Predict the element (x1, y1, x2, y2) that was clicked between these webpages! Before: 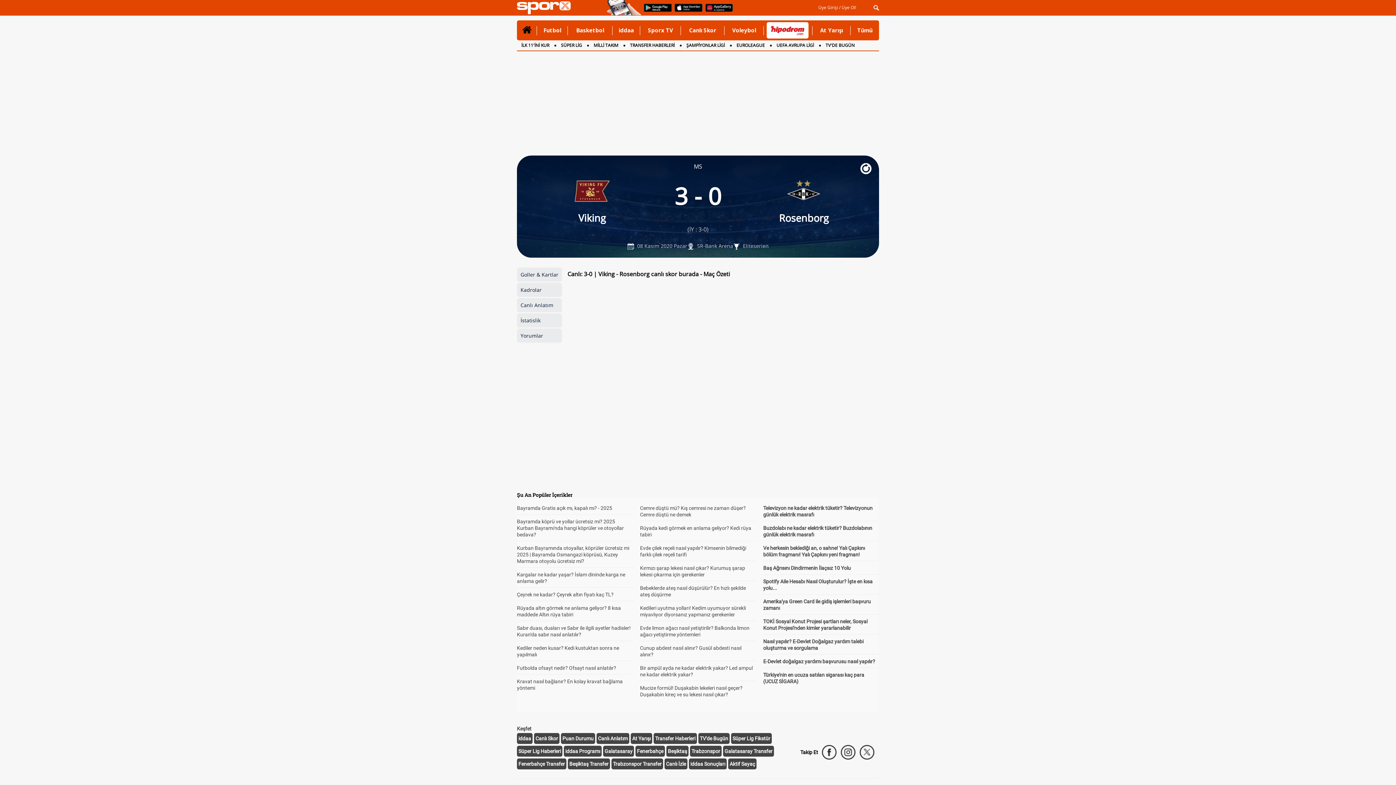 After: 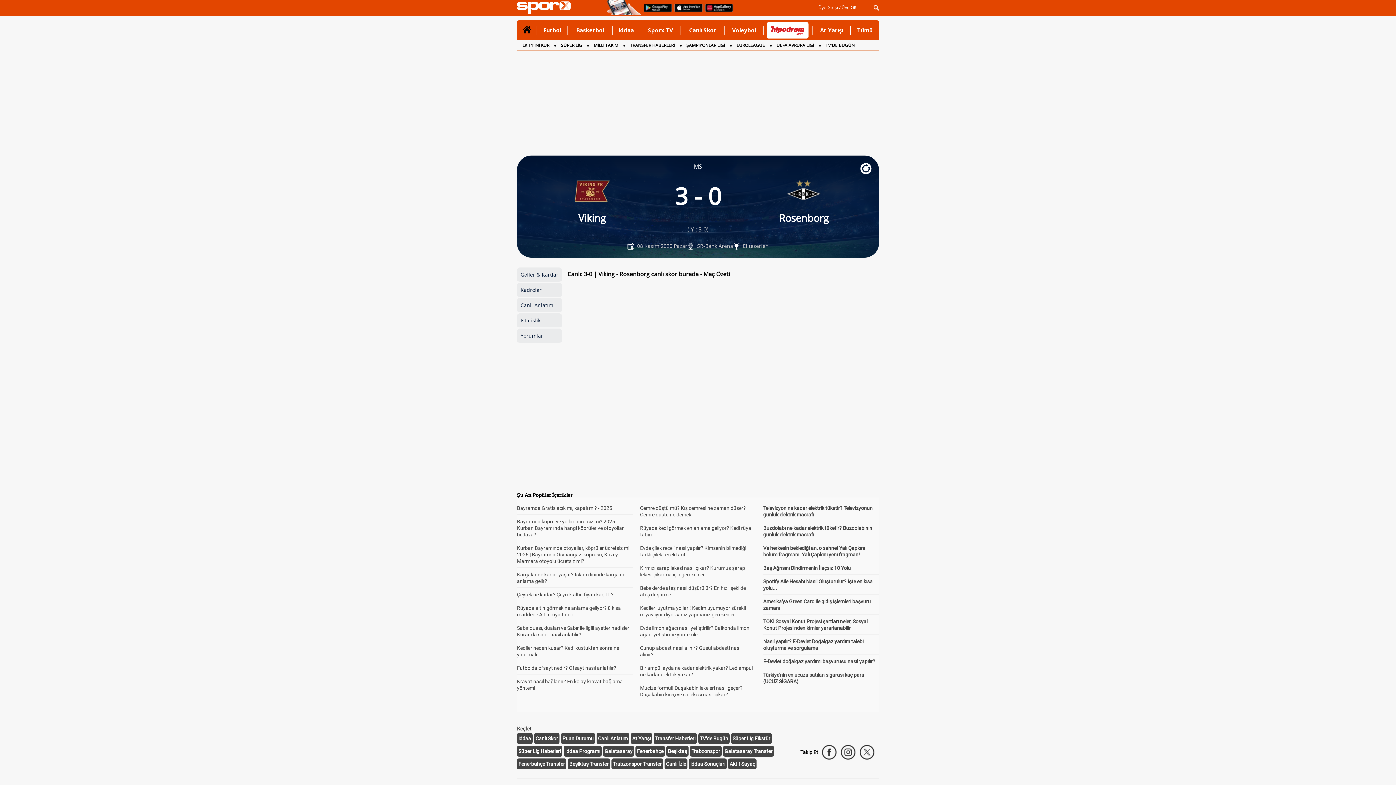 Action: bbox: (840, 744, 856, 760)